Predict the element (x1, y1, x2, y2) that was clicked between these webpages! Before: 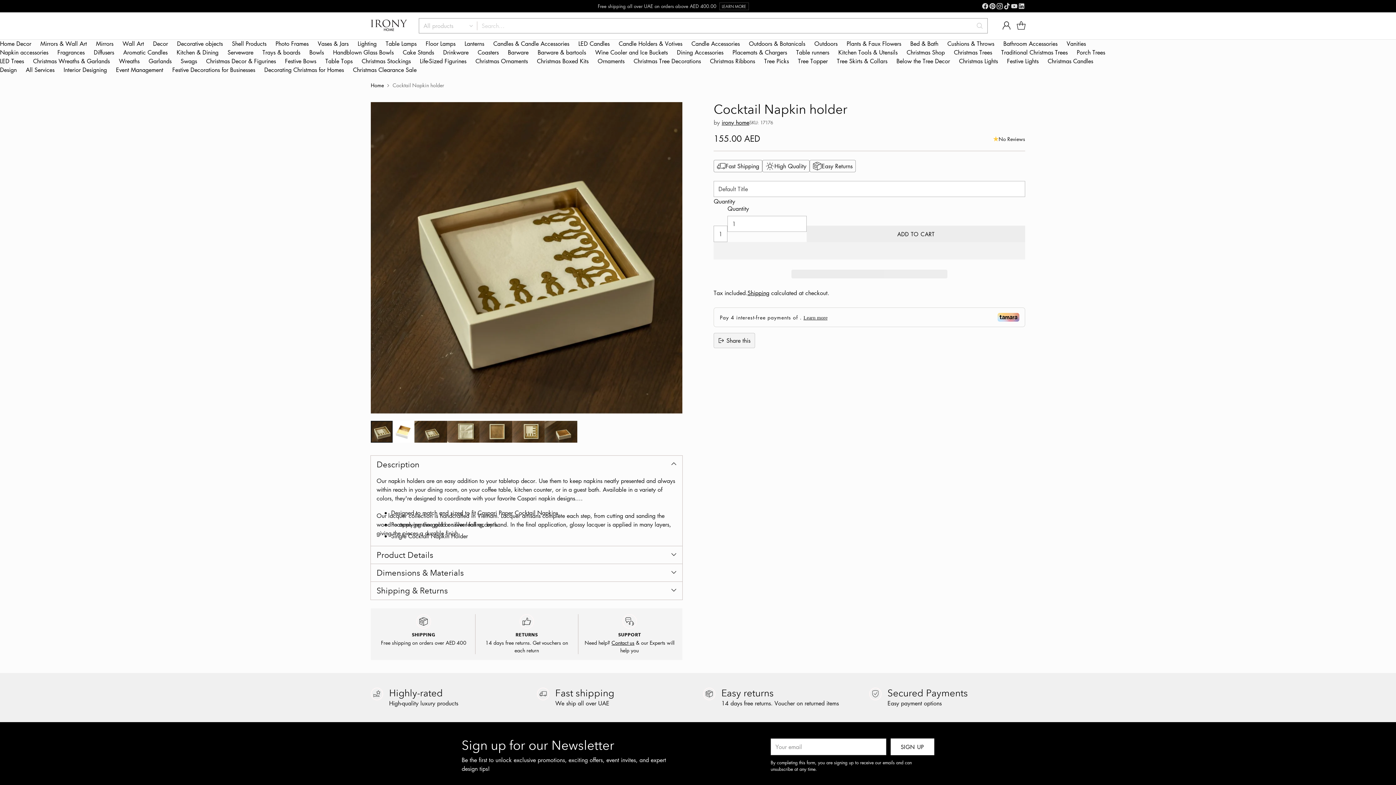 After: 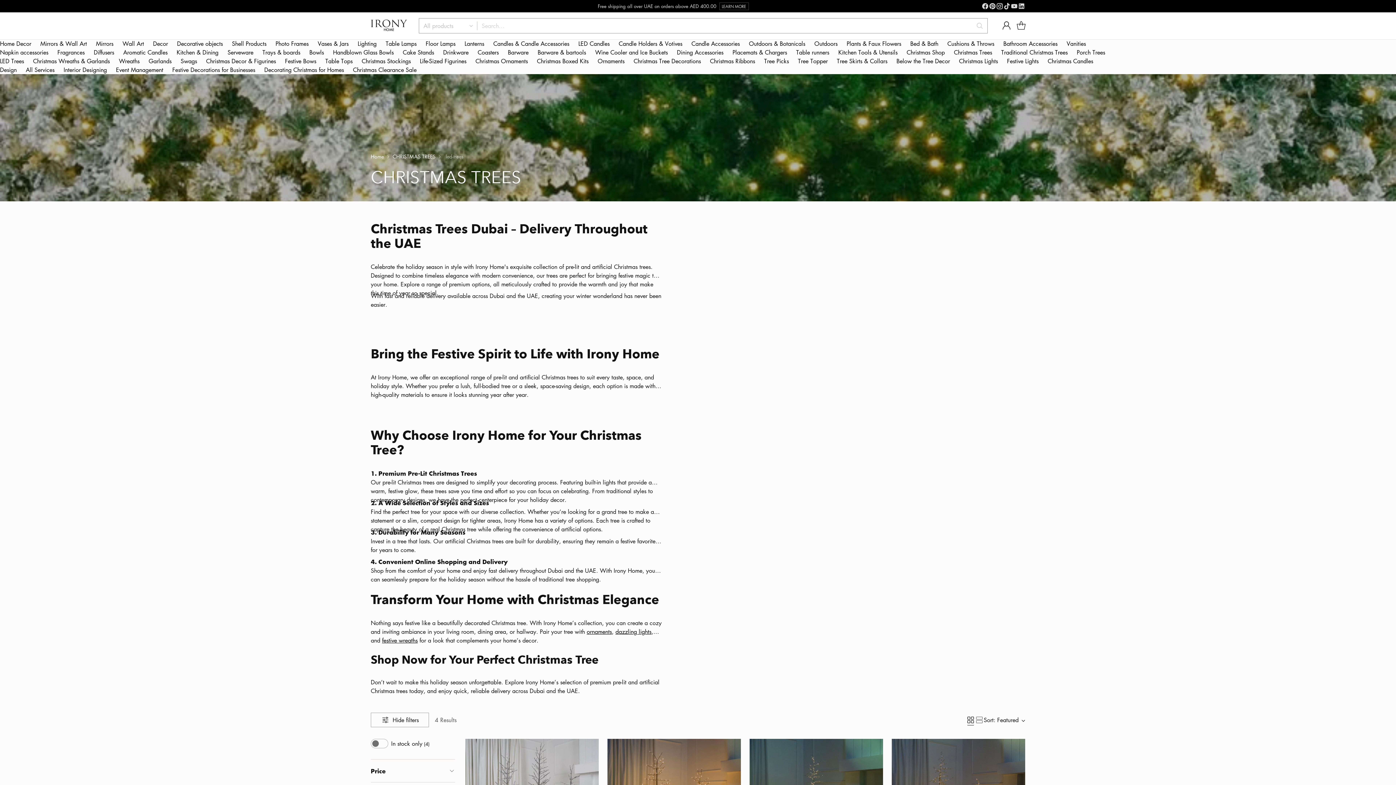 Action: bbox: (0, 57, 24, 65) label: LED Trees